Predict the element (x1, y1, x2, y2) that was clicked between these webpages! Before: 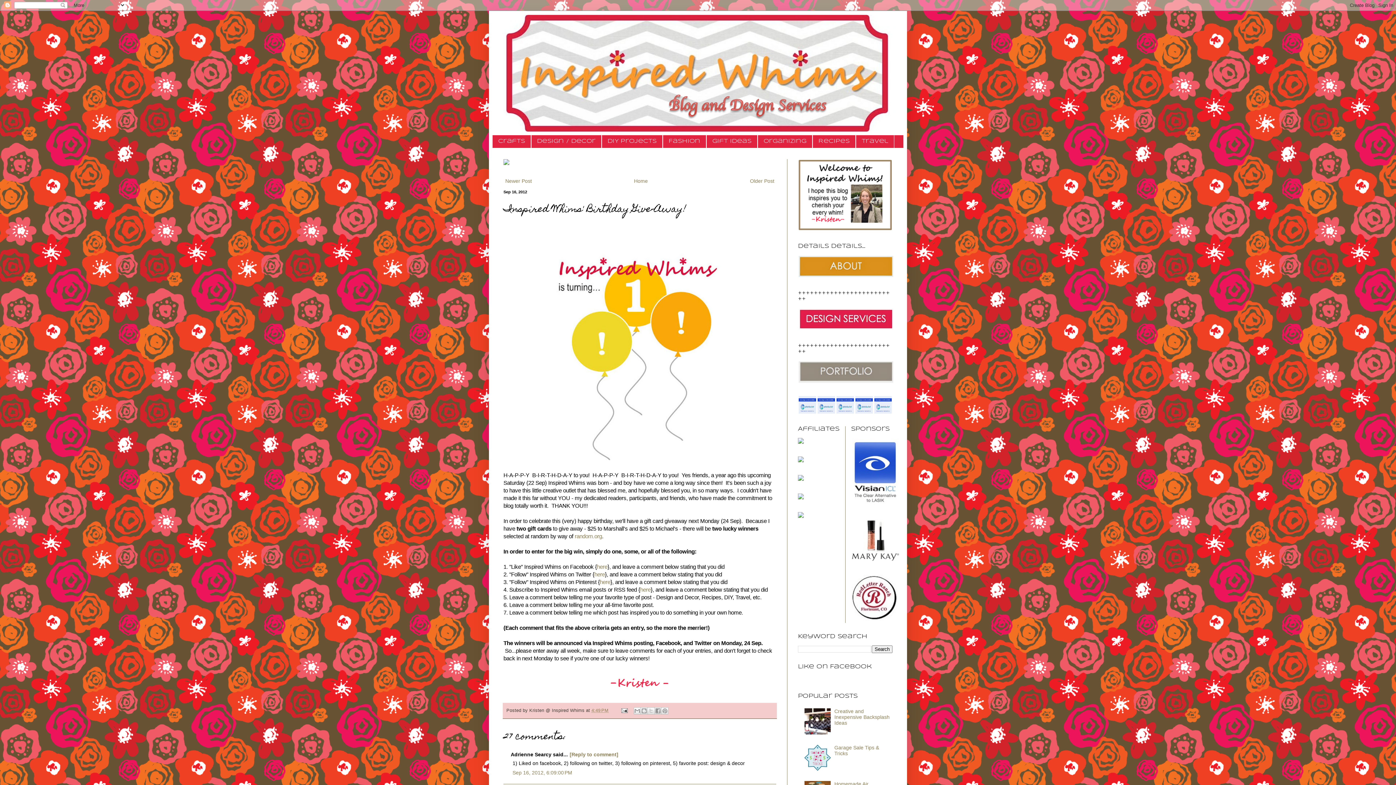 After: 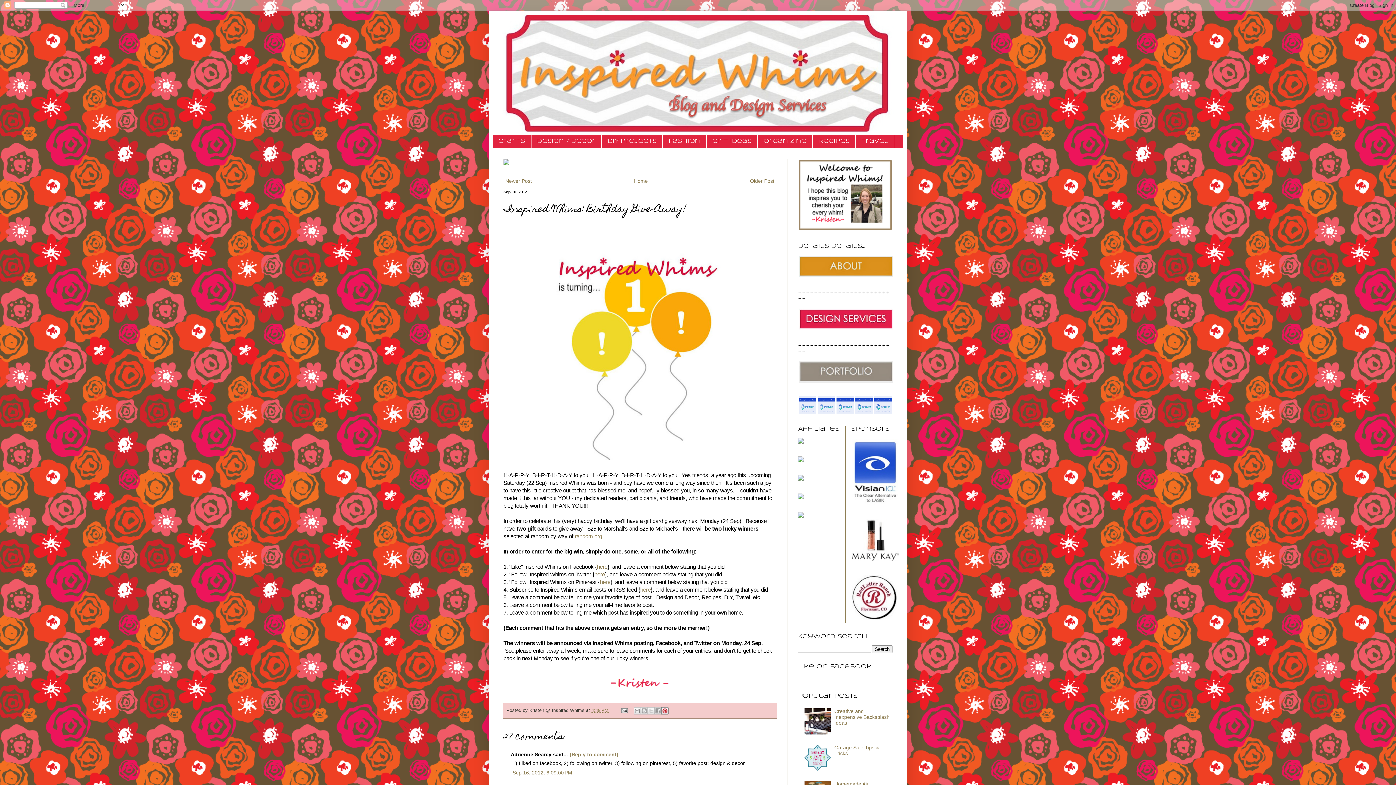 Action: bbox: (661, 707, 668, 714) label: Share to Pinterest